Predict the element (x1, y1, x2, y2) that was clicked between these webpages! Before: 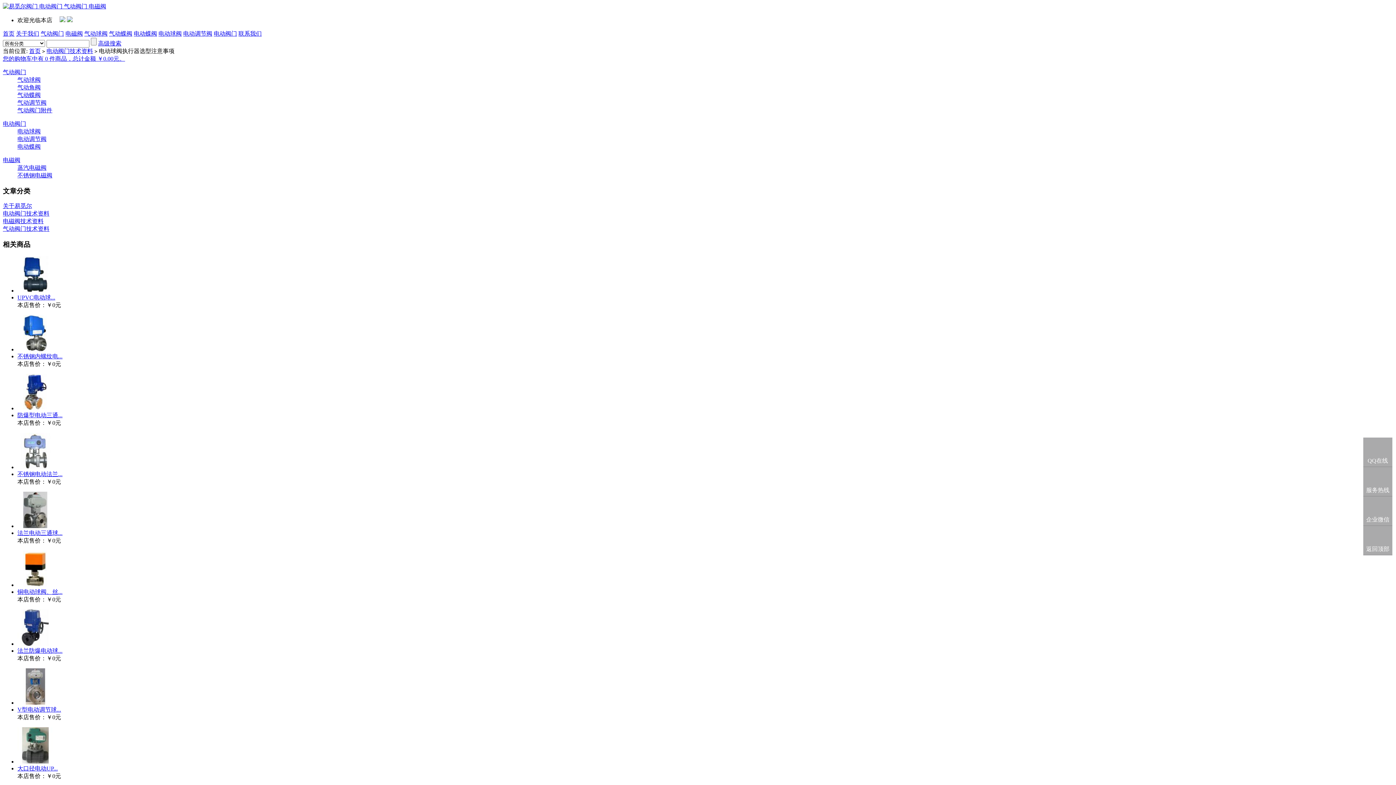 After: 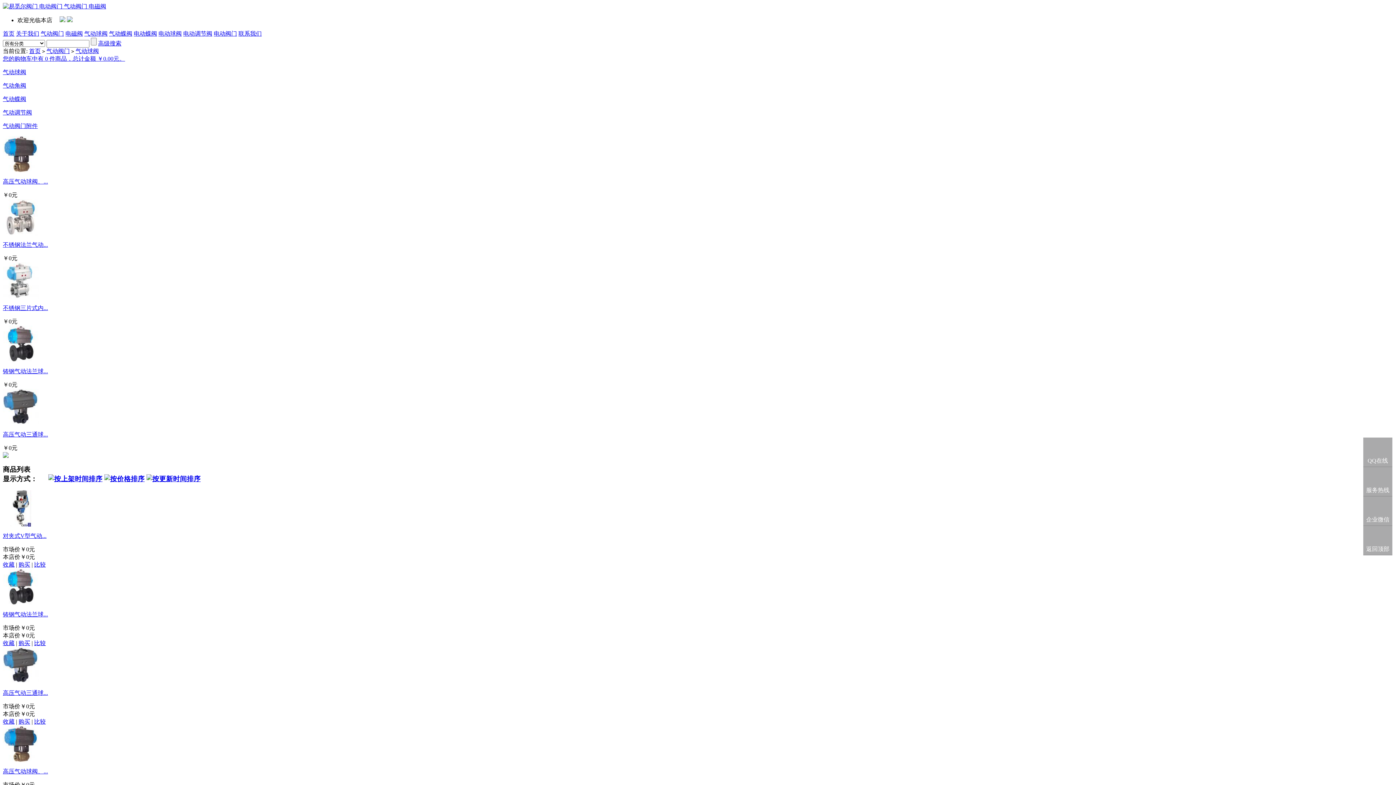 Action: bbox: (17, 76, 40, 82) label: 气动球阀